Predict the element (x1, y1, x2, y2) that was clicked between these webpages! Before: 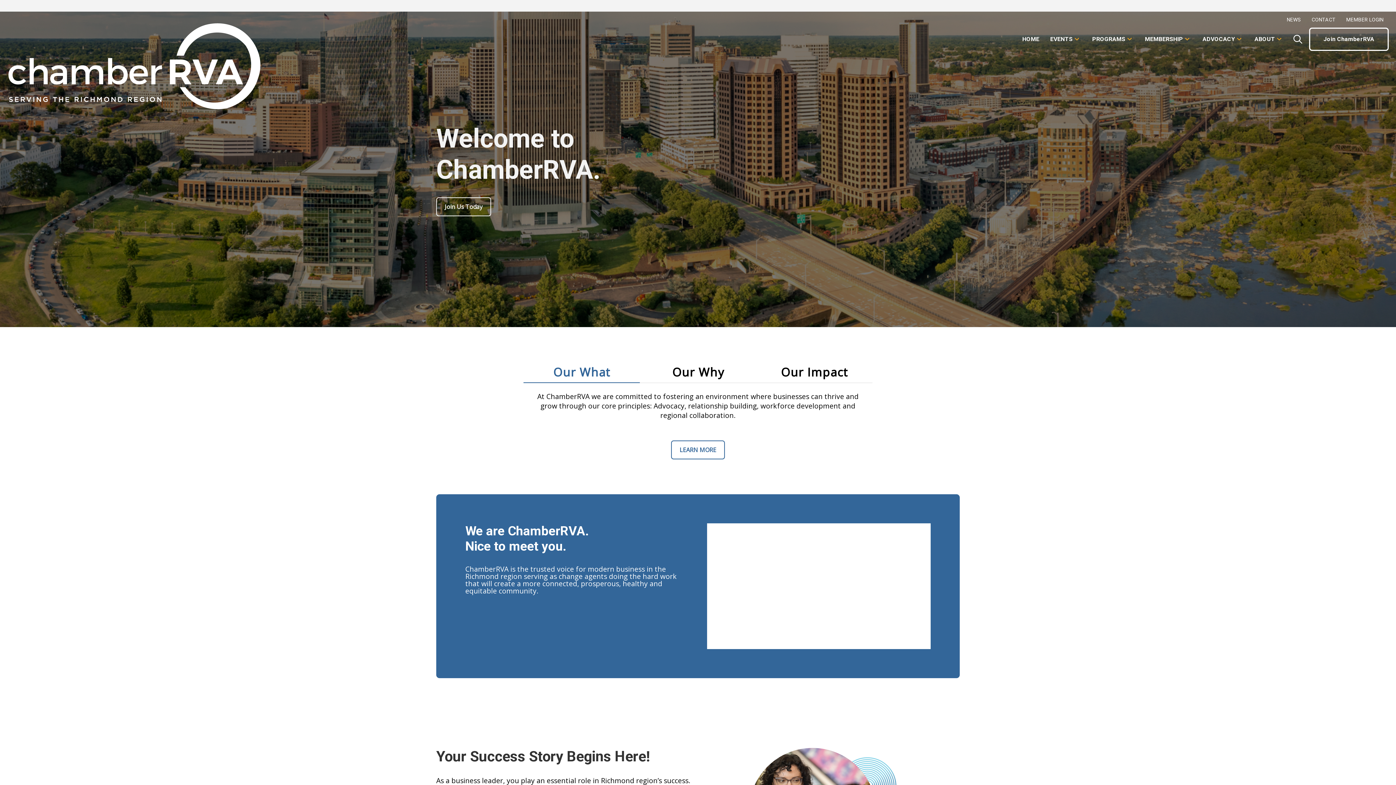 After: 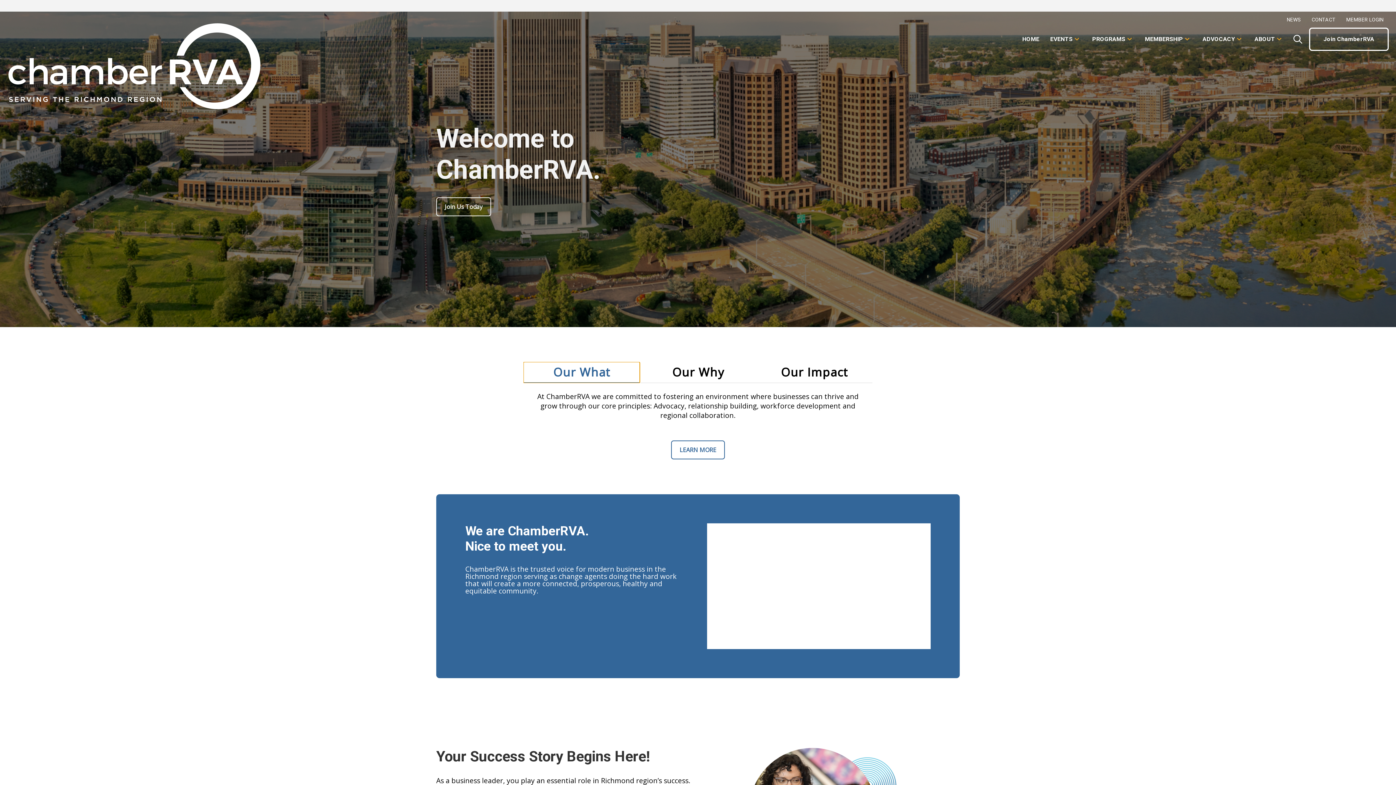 Action: label: Our What bbox: (523, 362, 640, 383)